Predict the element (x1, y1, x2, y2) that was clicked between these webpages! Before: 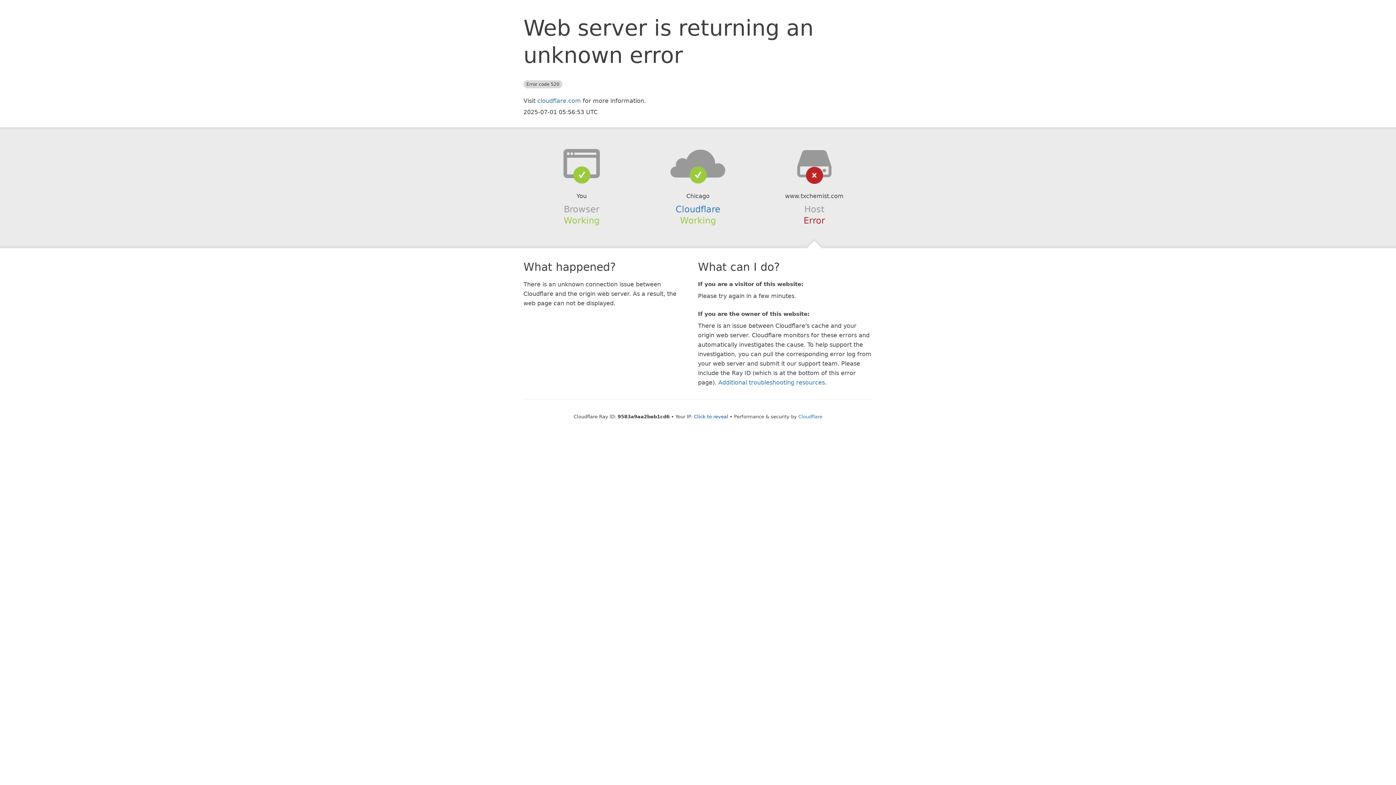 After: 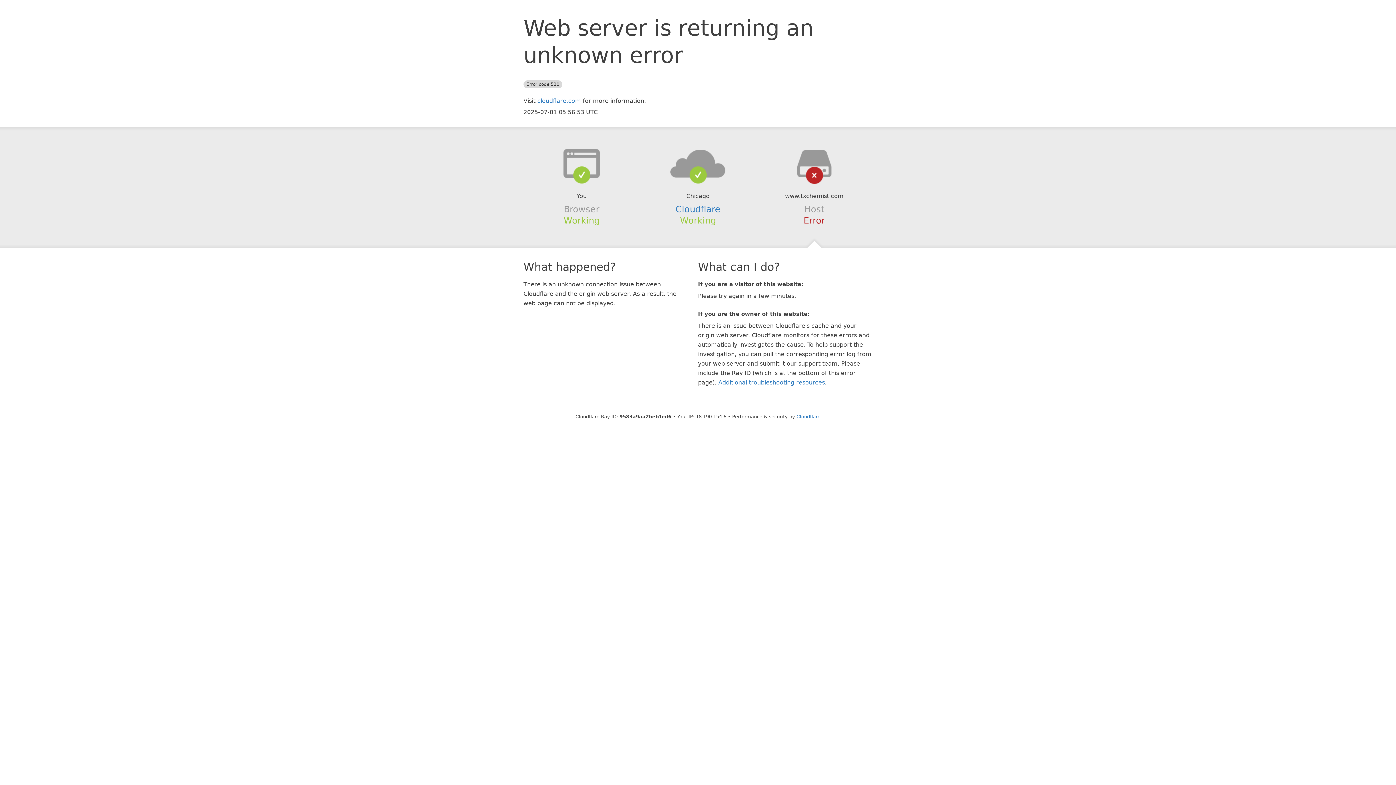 Action: bbox: (694, 414, 728, 419) label: Click to reveal